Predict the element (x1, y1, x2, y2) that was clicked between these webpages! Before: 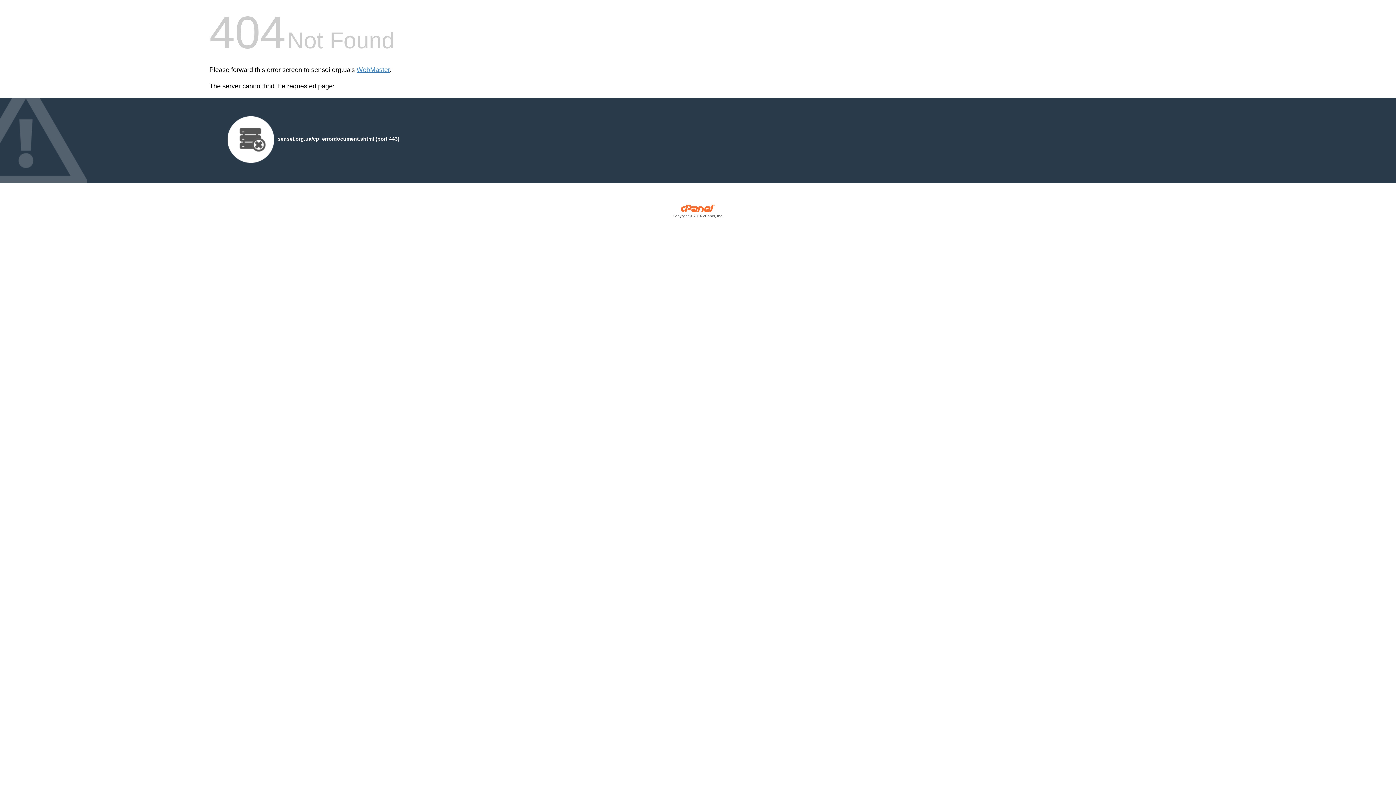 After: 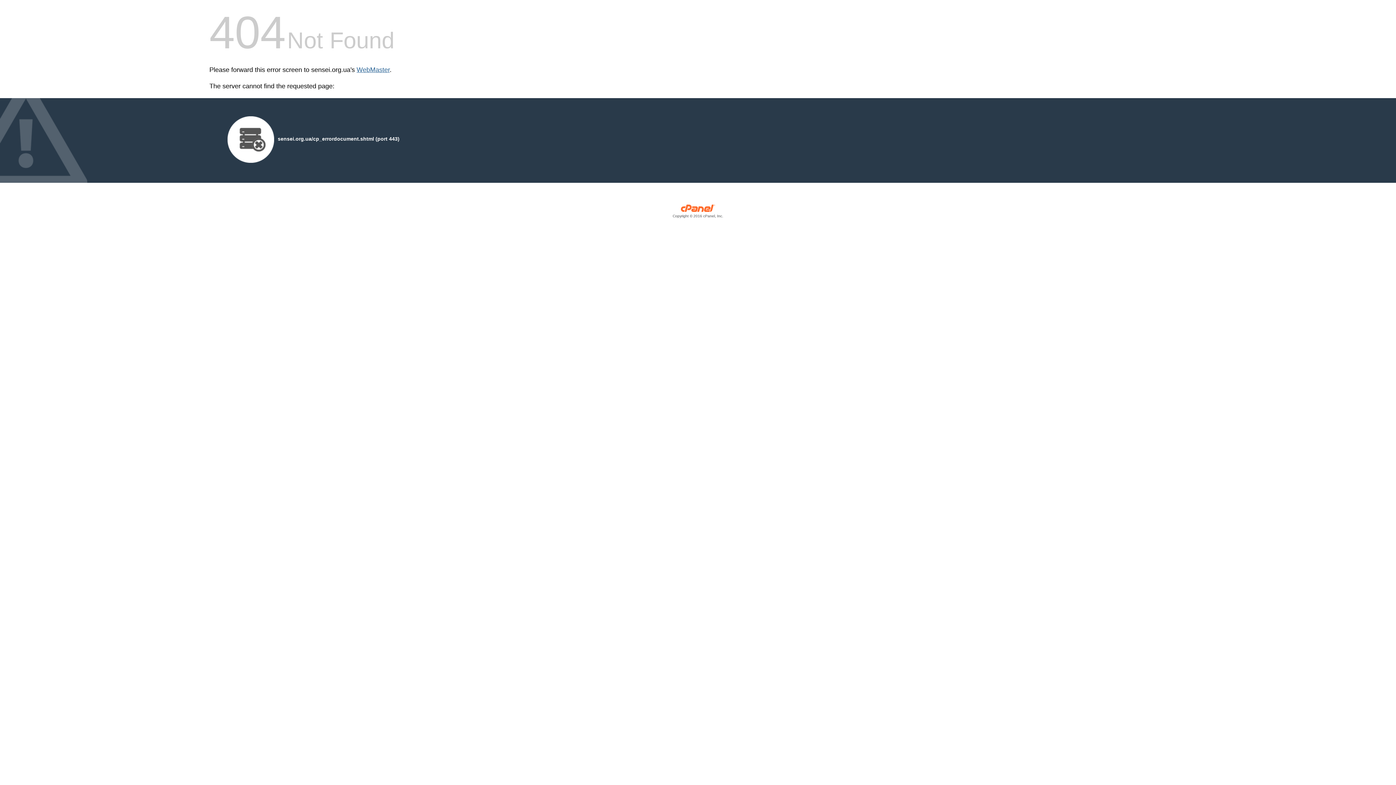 Action: bbox: (356, 66, 389, 73) label: WebMaster